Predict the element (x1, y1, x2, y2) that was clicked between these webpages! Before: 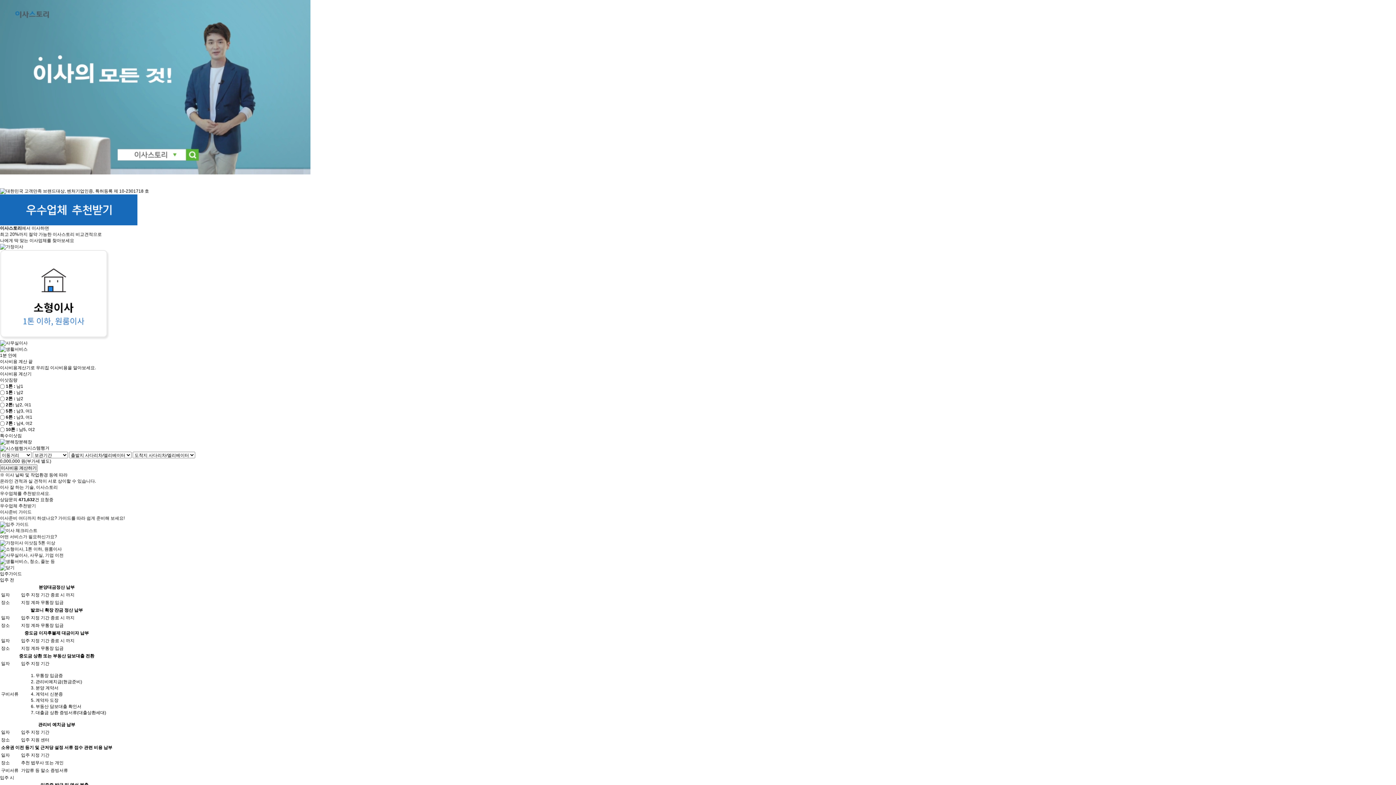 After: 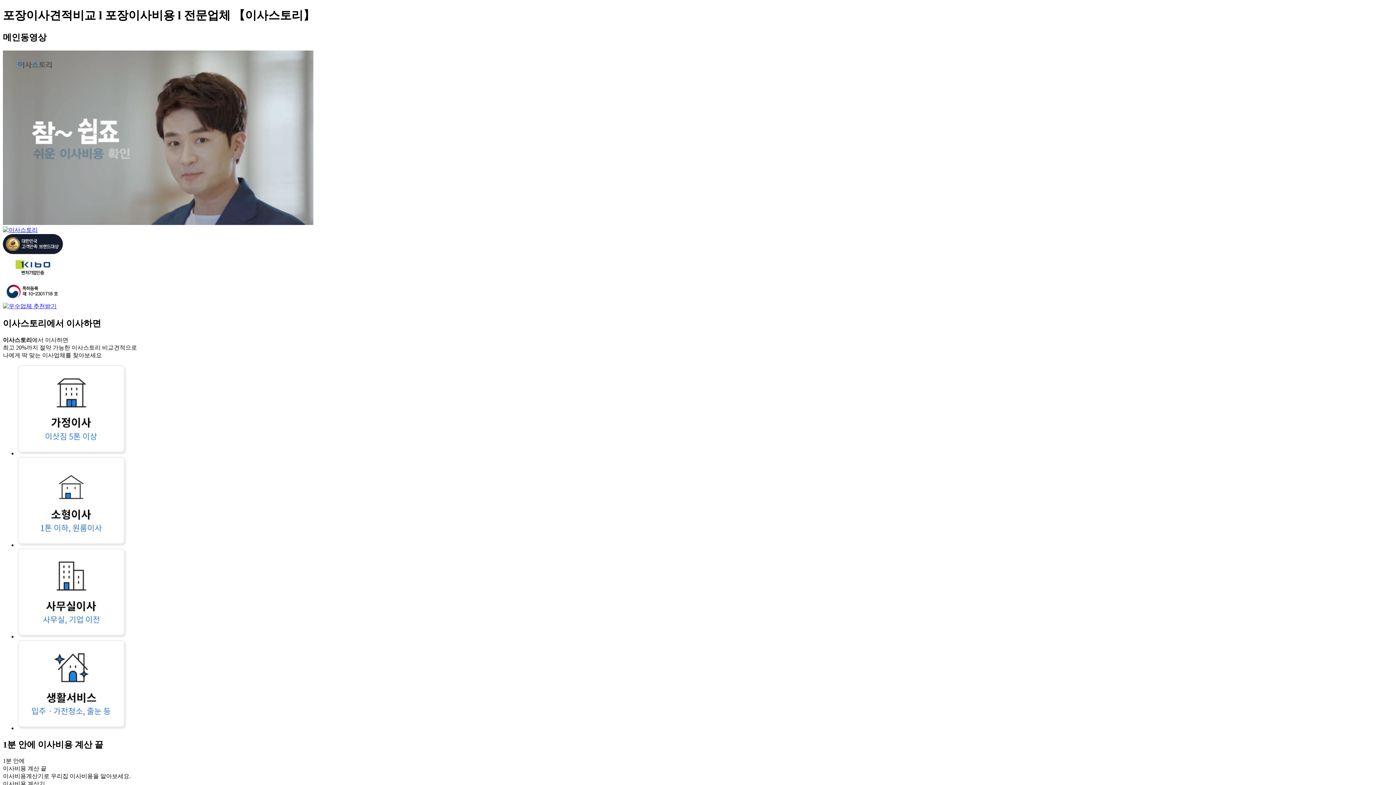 Action: bbox: (0, 179, 91, 184)